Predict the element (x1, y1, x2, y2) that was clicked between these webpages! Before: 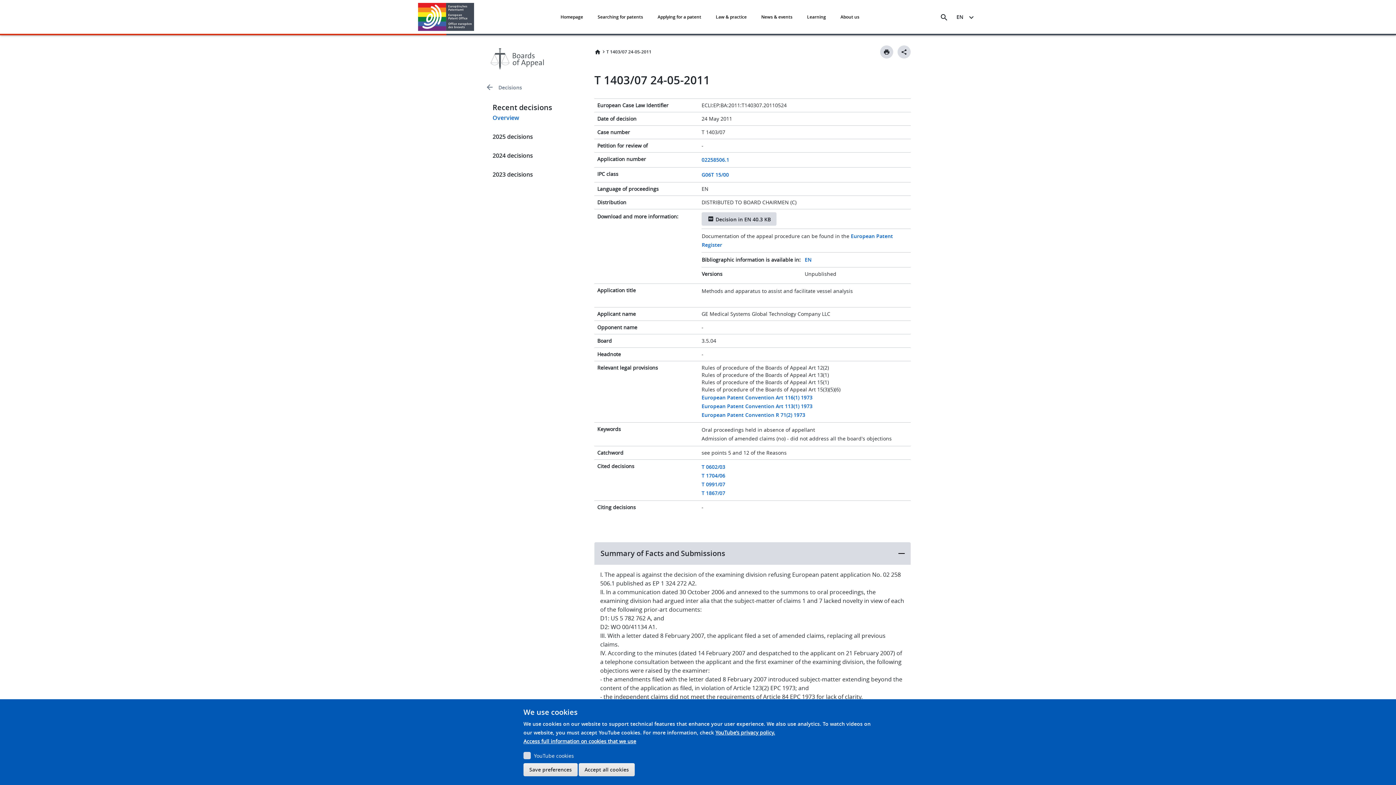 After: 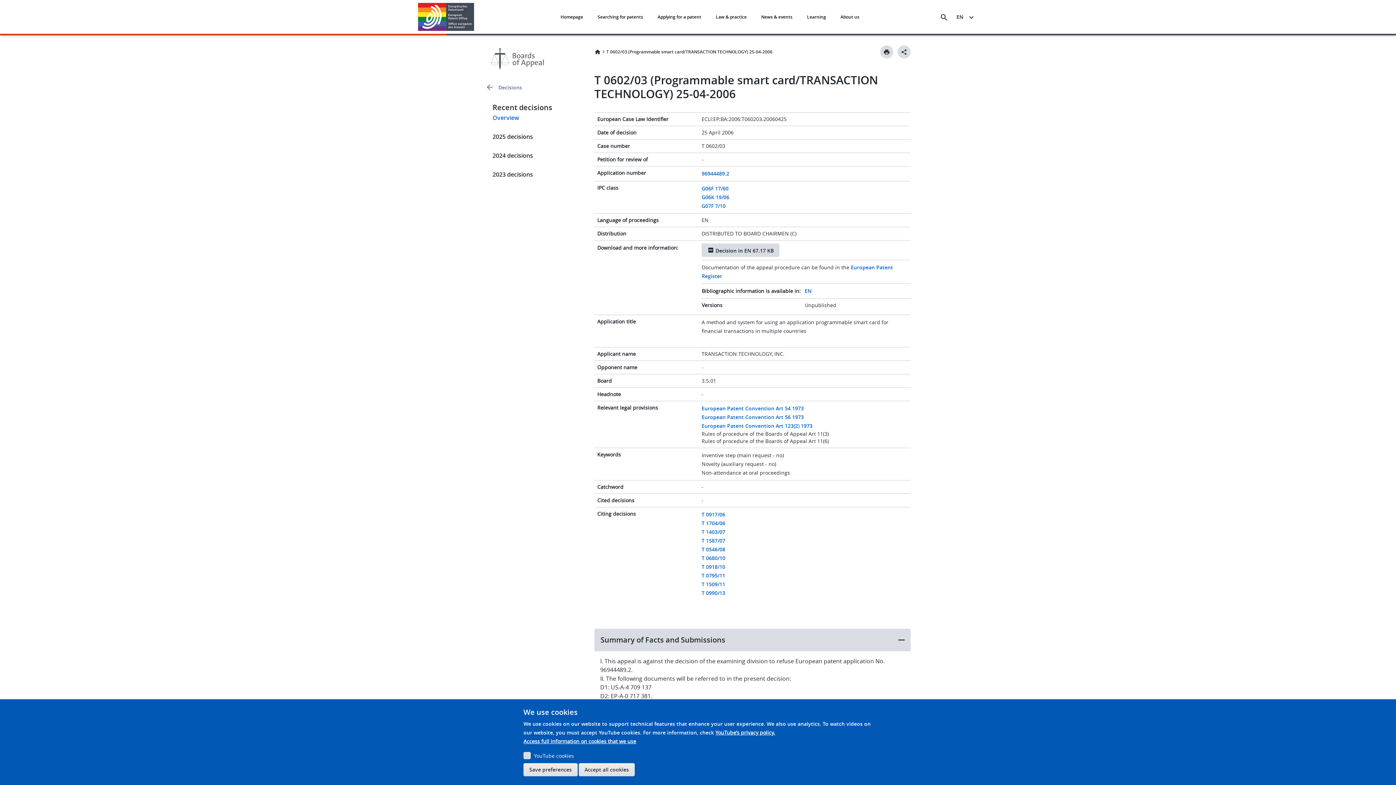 Action: bbox: (701, 463, 725, 470) label: T 0602/03